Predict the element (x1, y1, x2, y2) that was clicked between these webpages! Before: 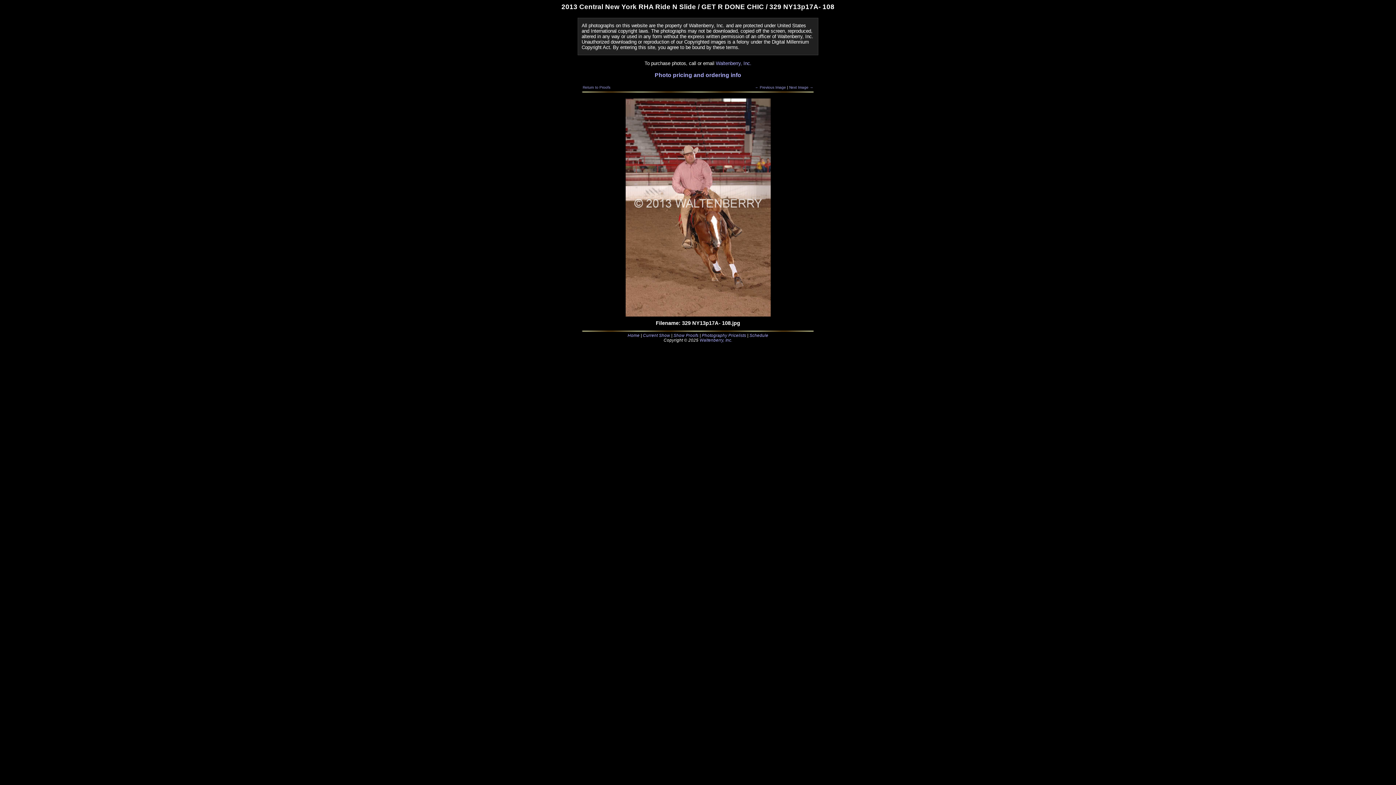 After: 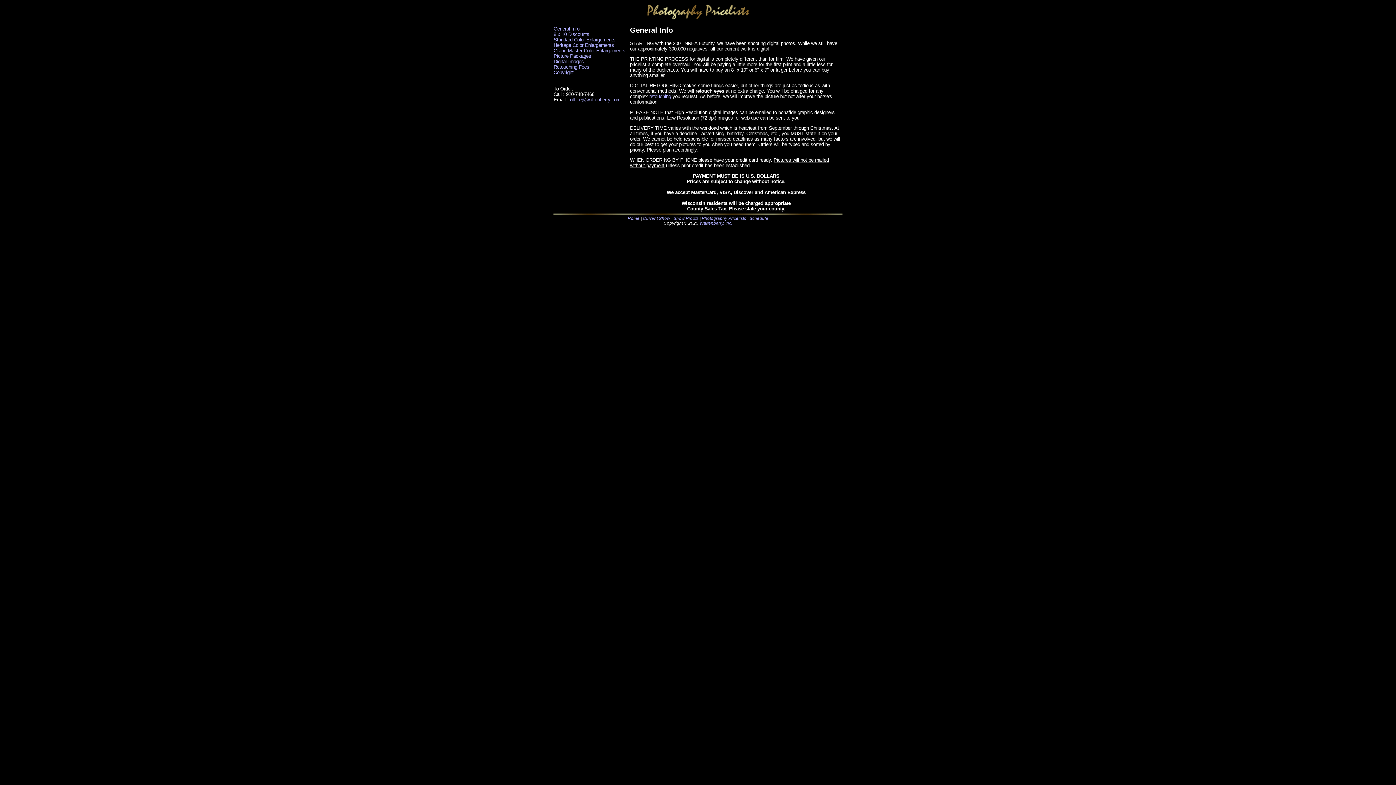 Action: bbox: (702, 332, 746, 337) label: Photography Pricelists